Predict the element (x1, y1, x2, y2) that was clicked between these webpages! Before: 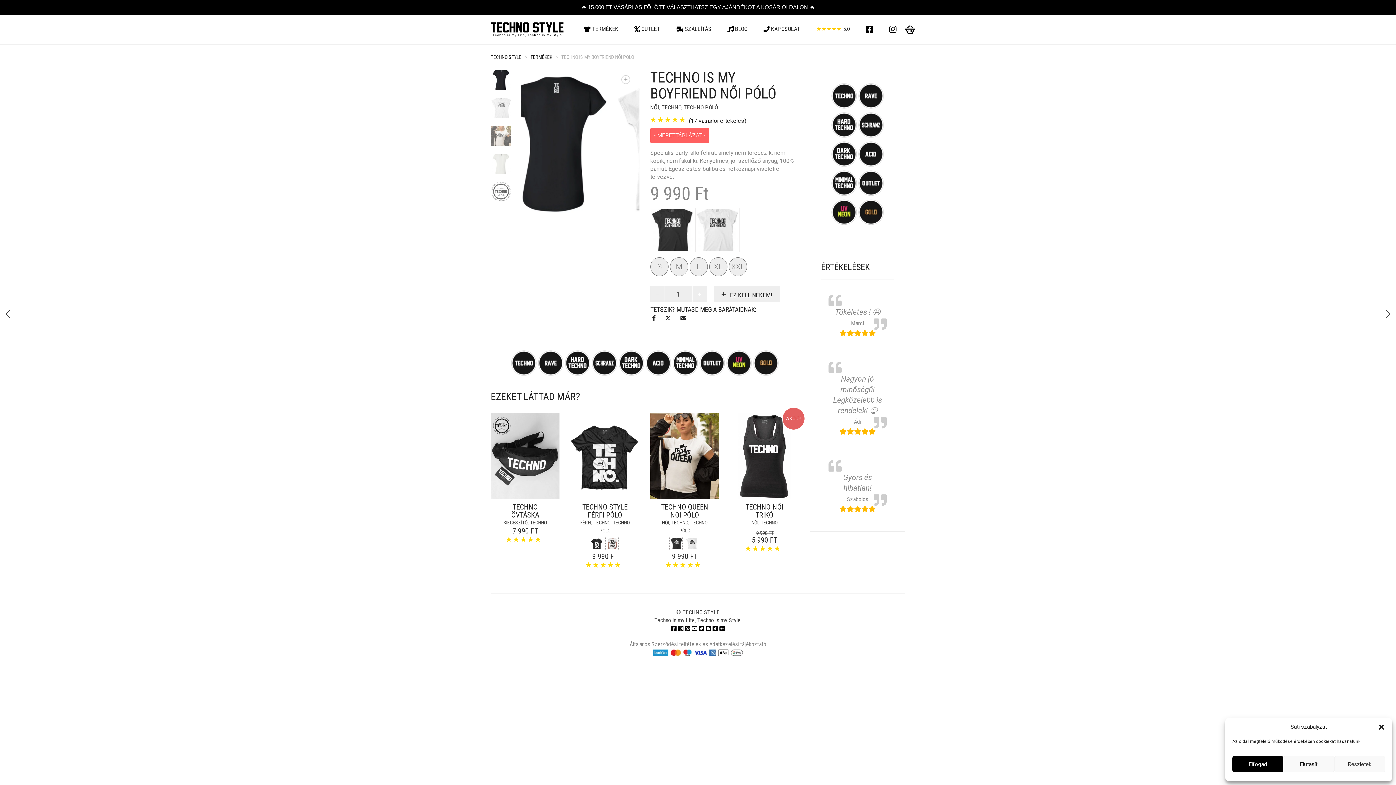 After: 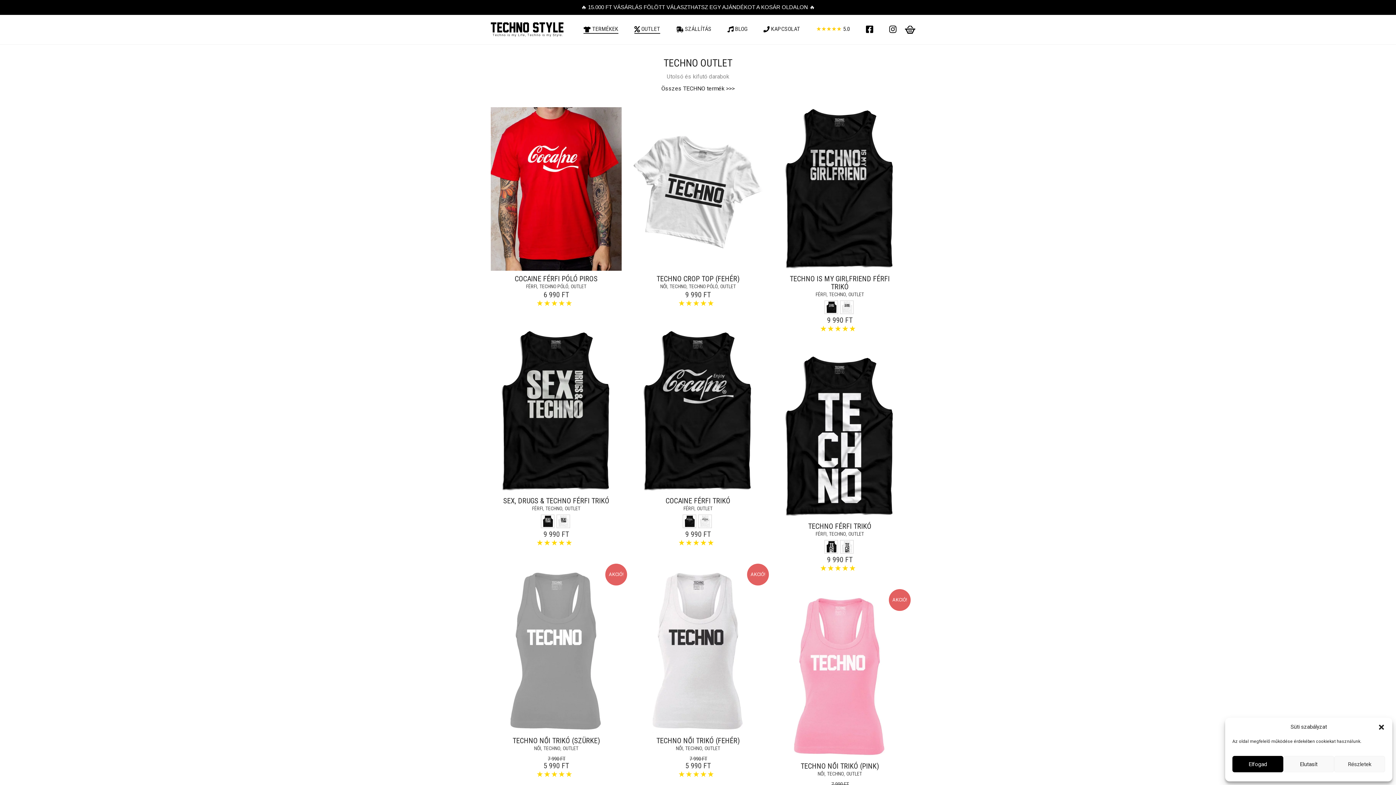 Action: bbox: (699, 359, 725, 366)